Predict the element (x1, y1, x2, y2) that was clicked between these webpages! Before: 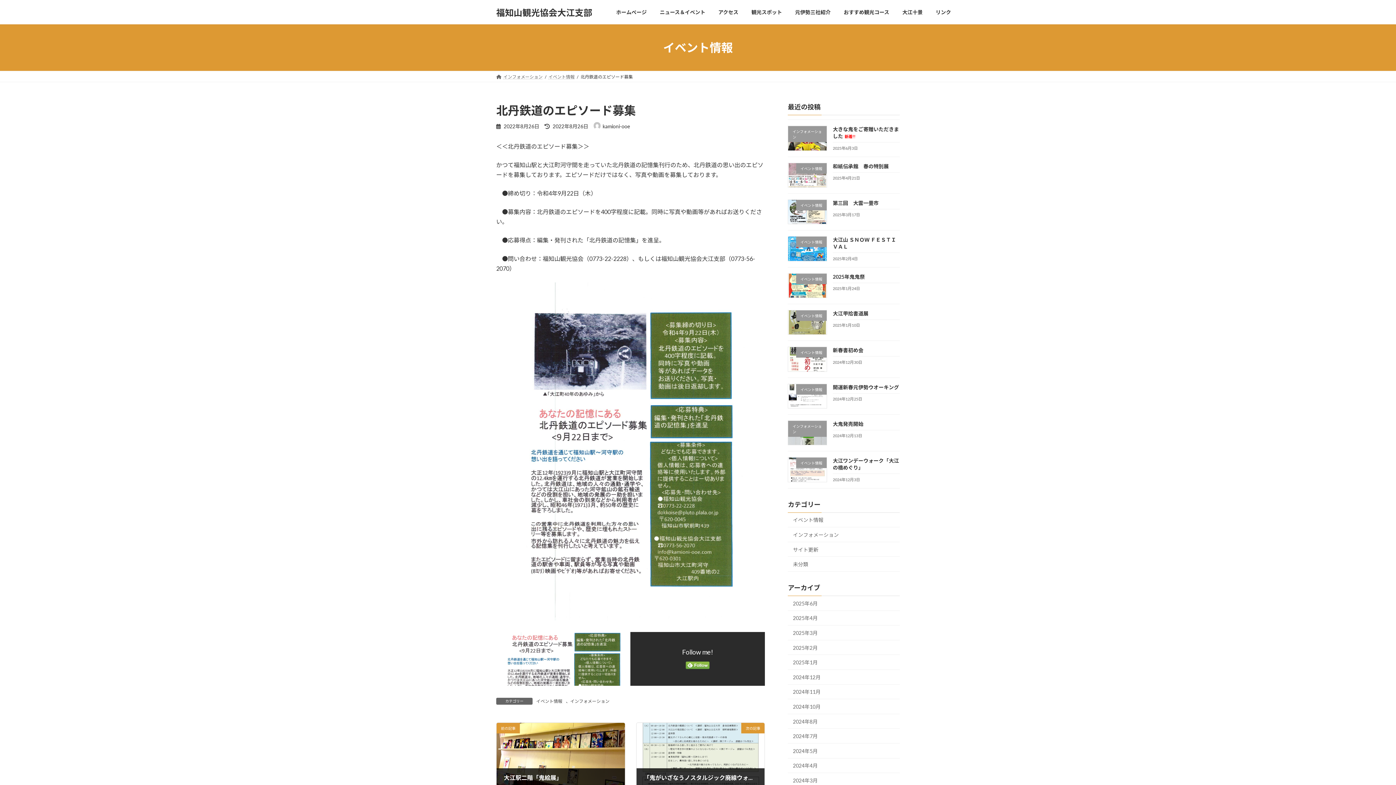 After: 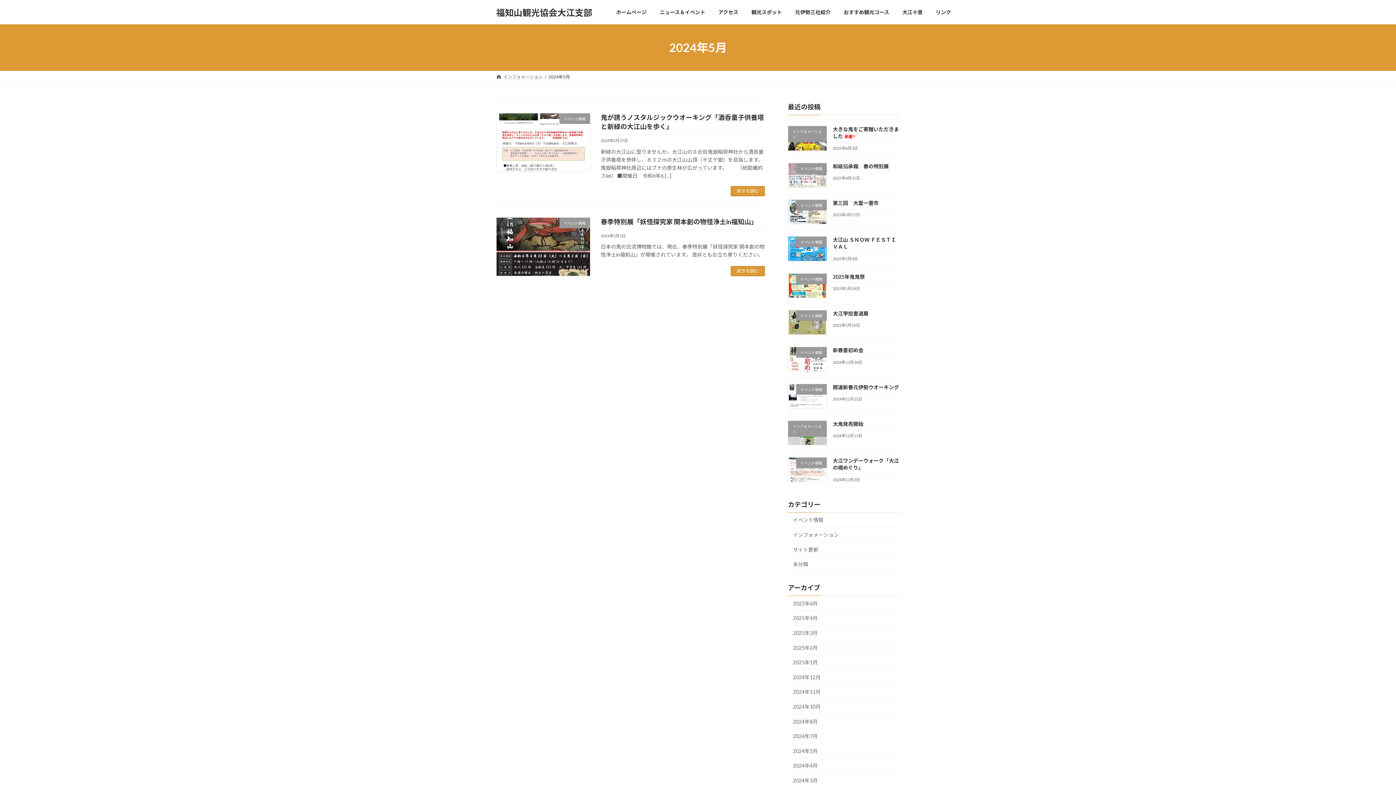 Action: label: 2024年5月 bbox: (788, 743, 900, 758)